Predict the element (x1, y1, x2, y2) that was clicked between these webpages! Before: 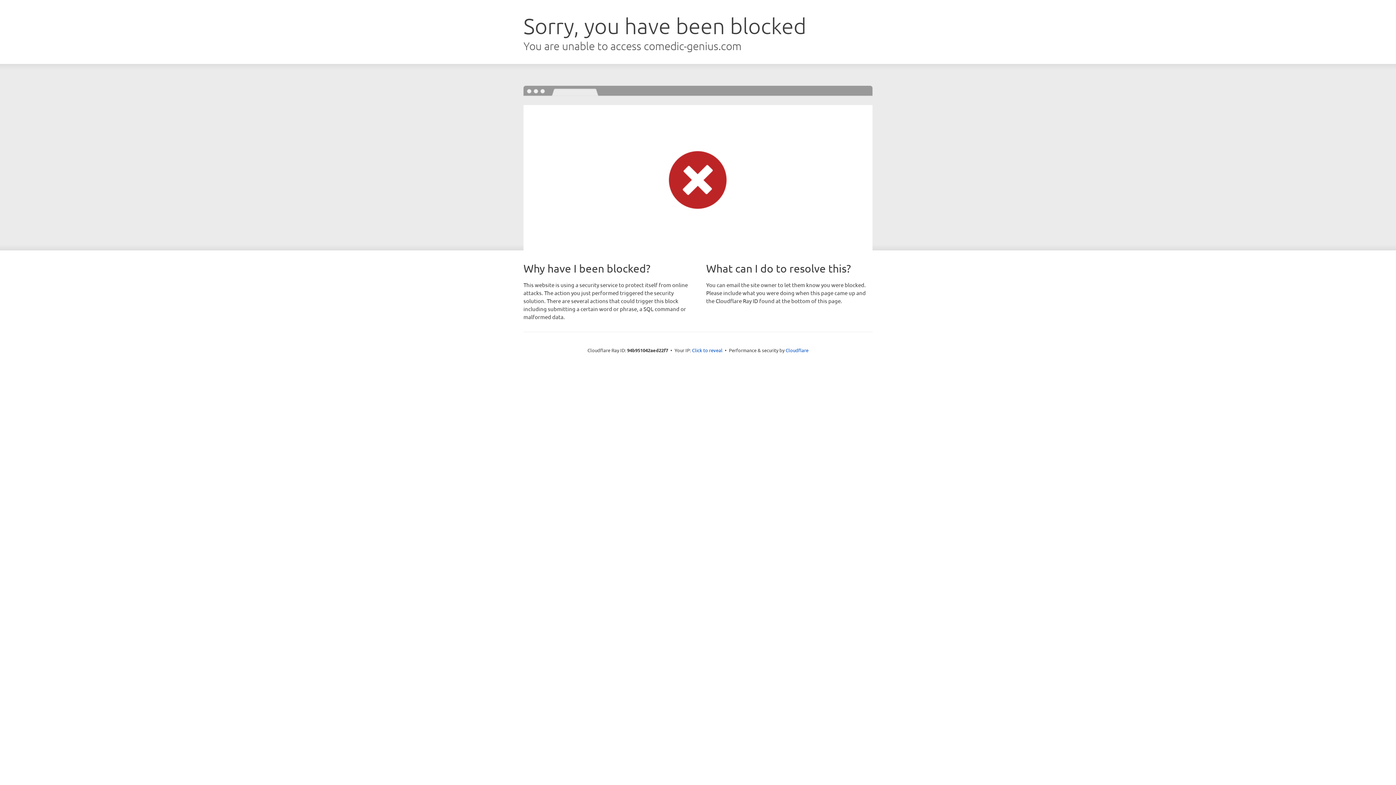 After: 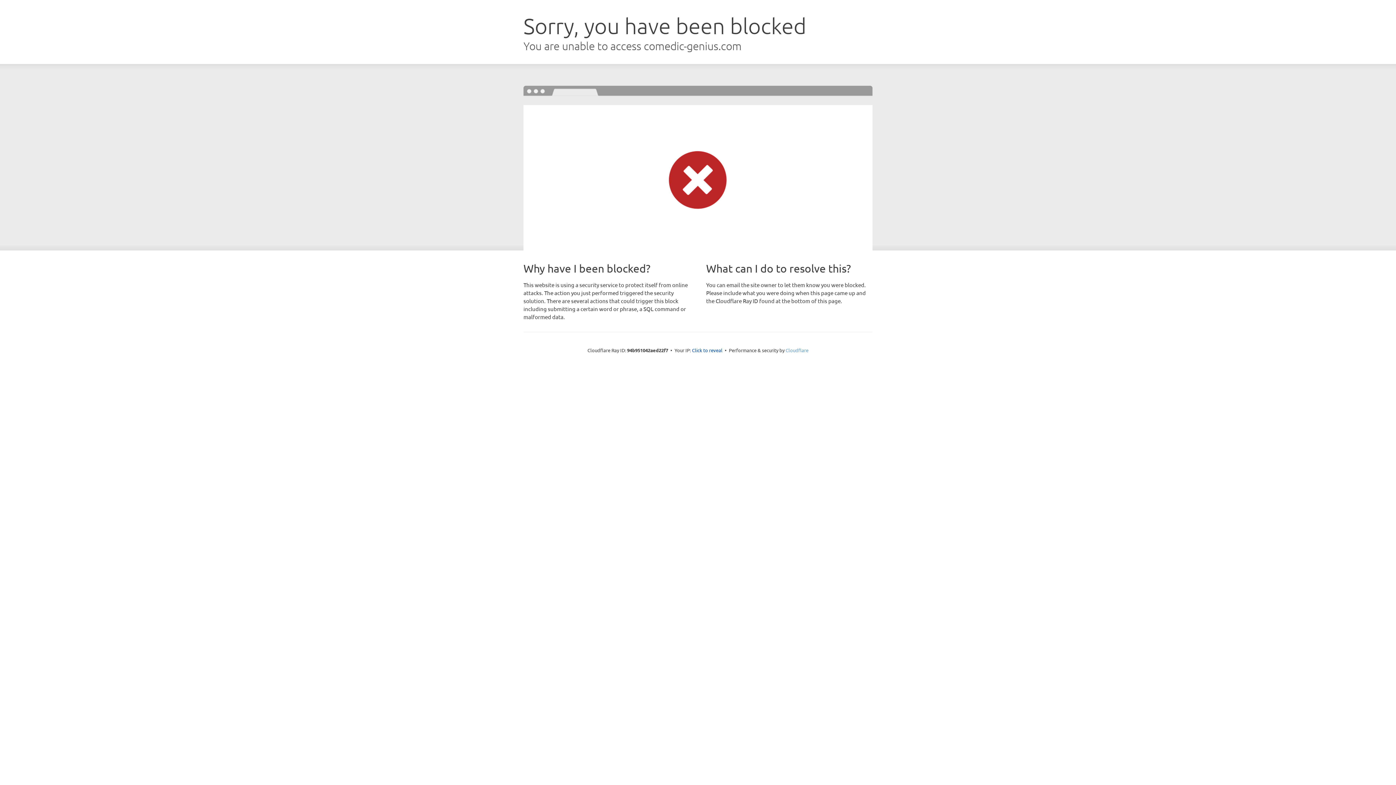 Action: label: Cloudflare bbox: (785, 347, 808, 353)